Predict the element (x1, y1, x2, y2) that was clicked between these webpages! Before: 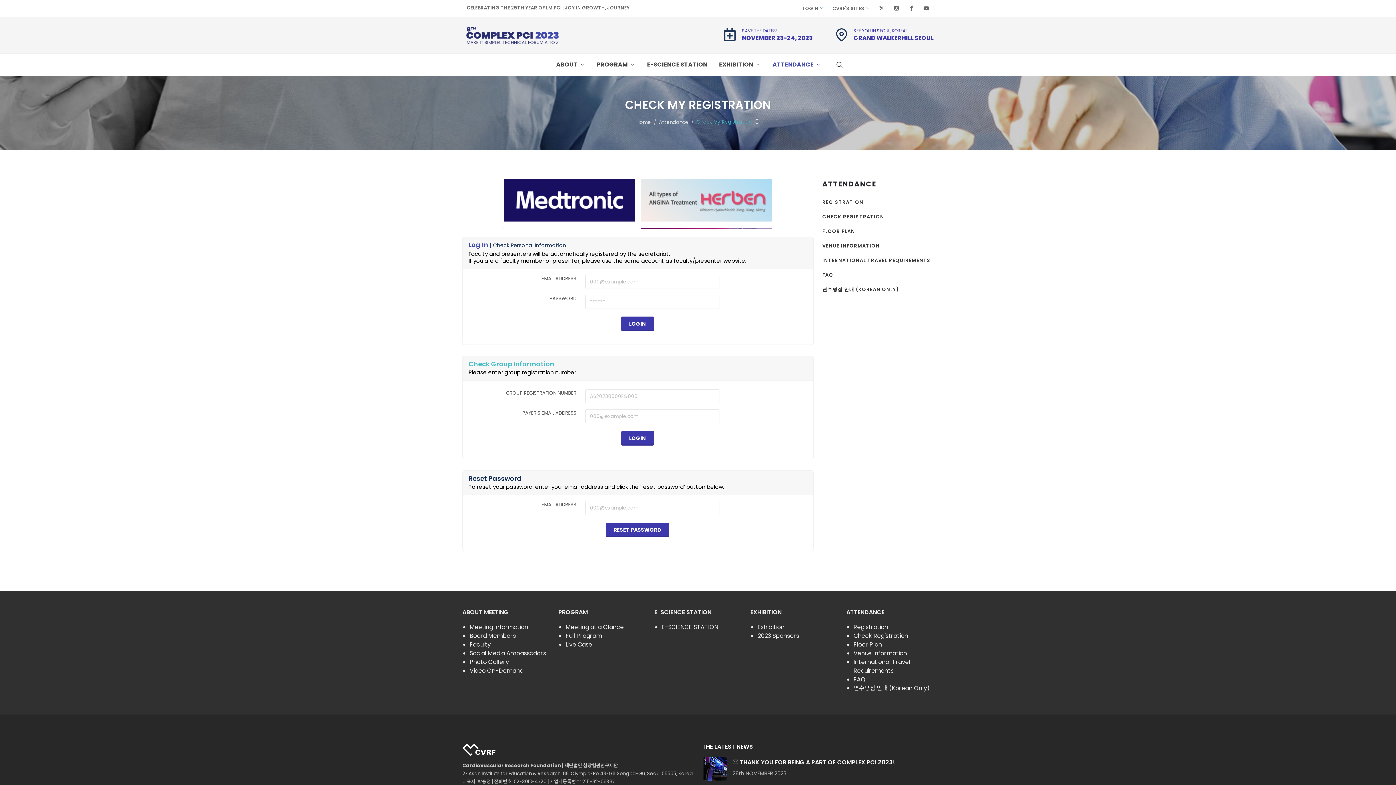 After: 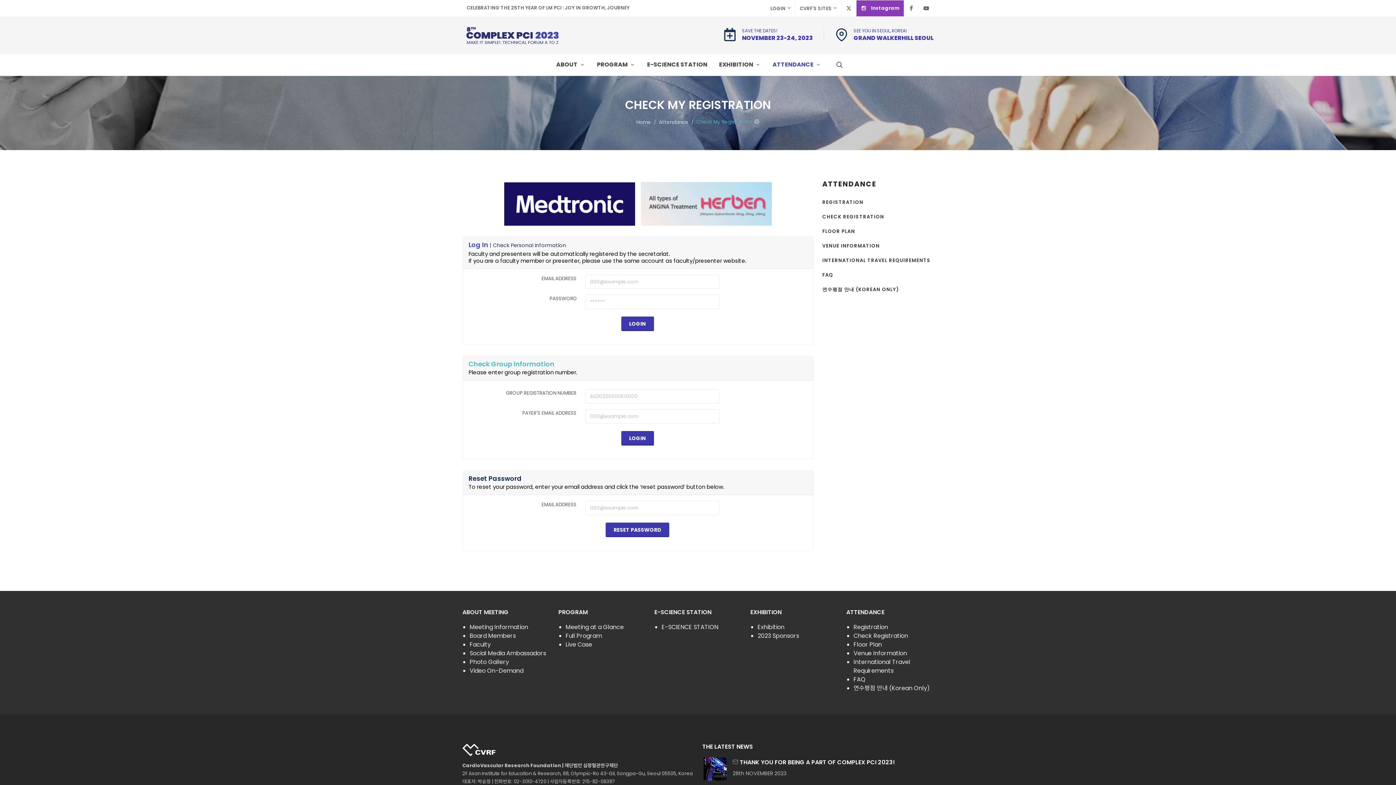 Action: label: Instagram bbox: (889, 0, 904, 16)